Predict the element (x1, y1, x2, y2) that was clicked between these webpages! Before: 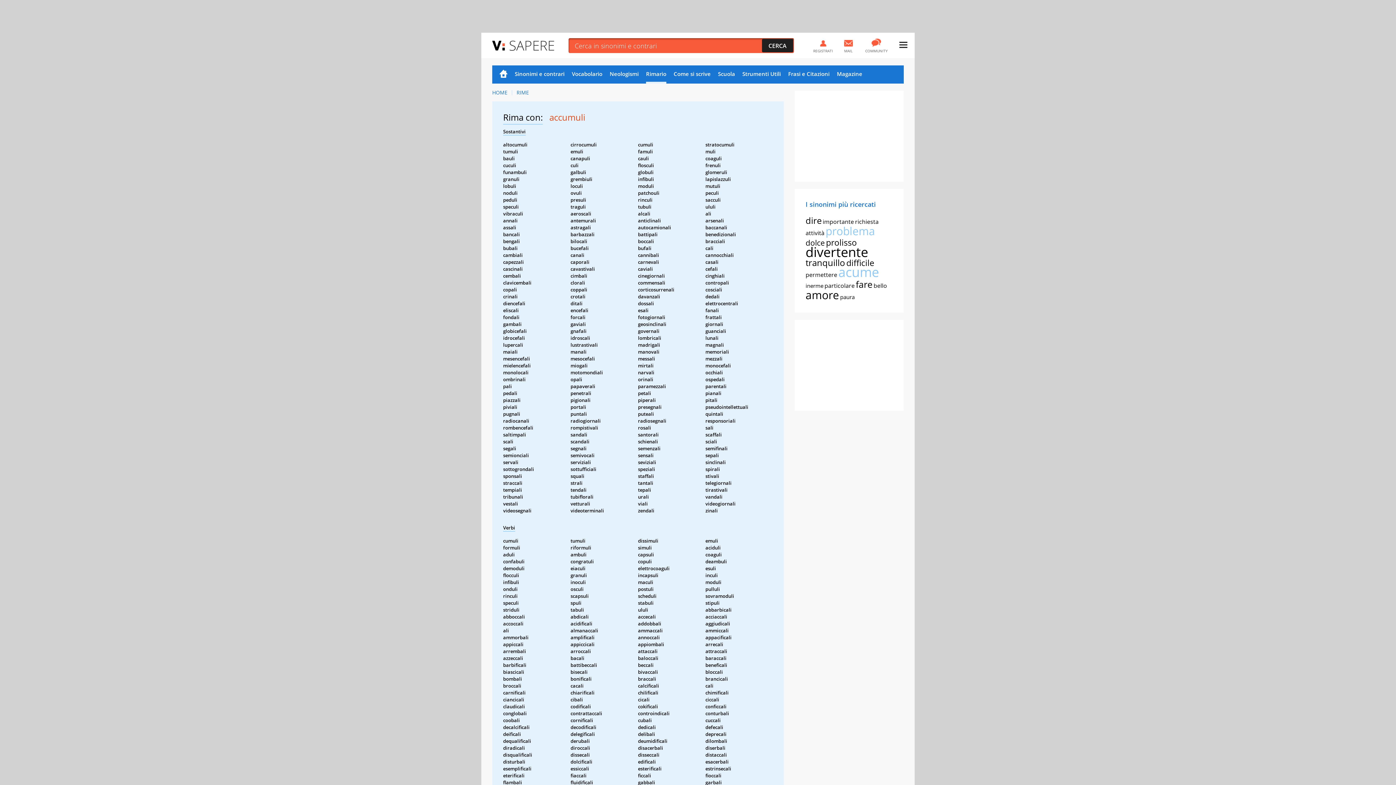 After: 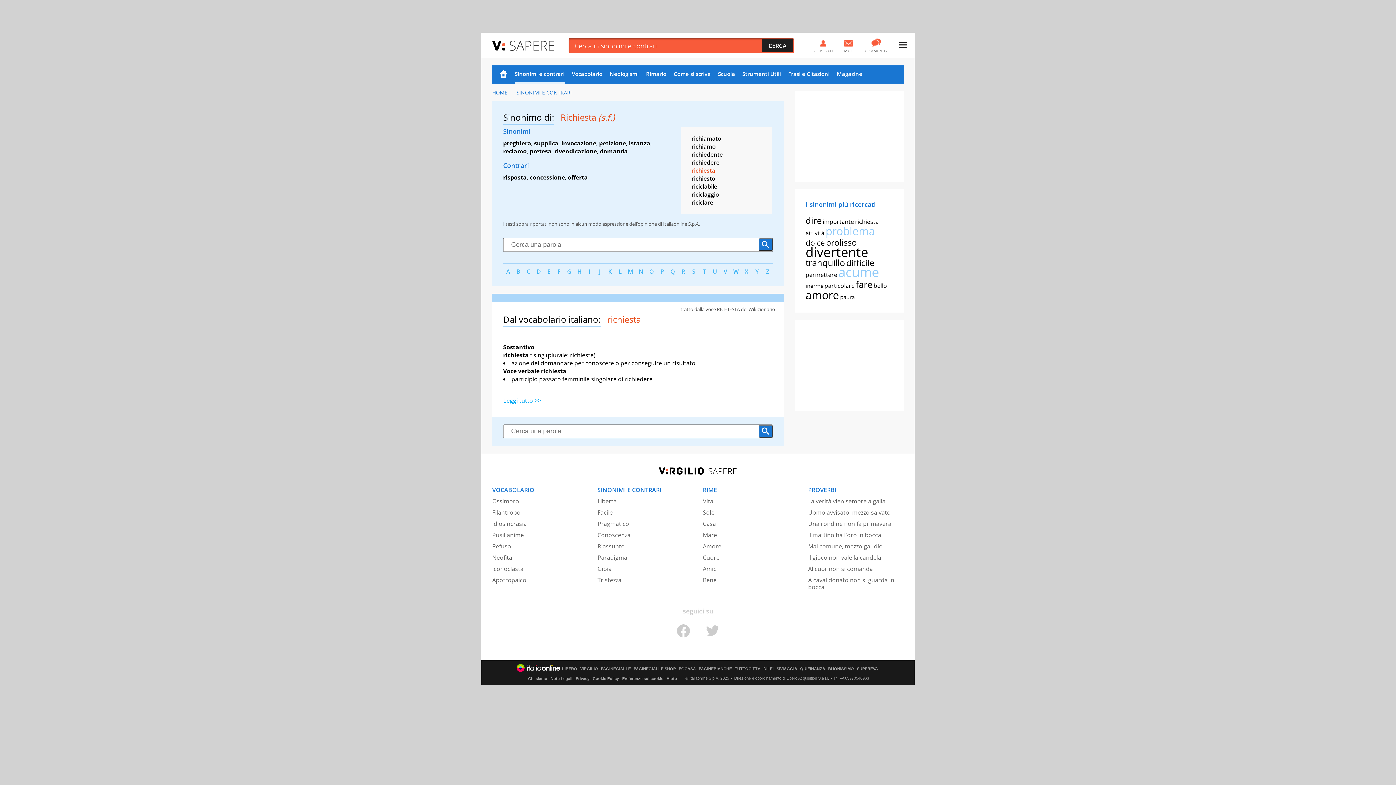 Action: bbox: (855, 217, 878, 225) label: richiesta